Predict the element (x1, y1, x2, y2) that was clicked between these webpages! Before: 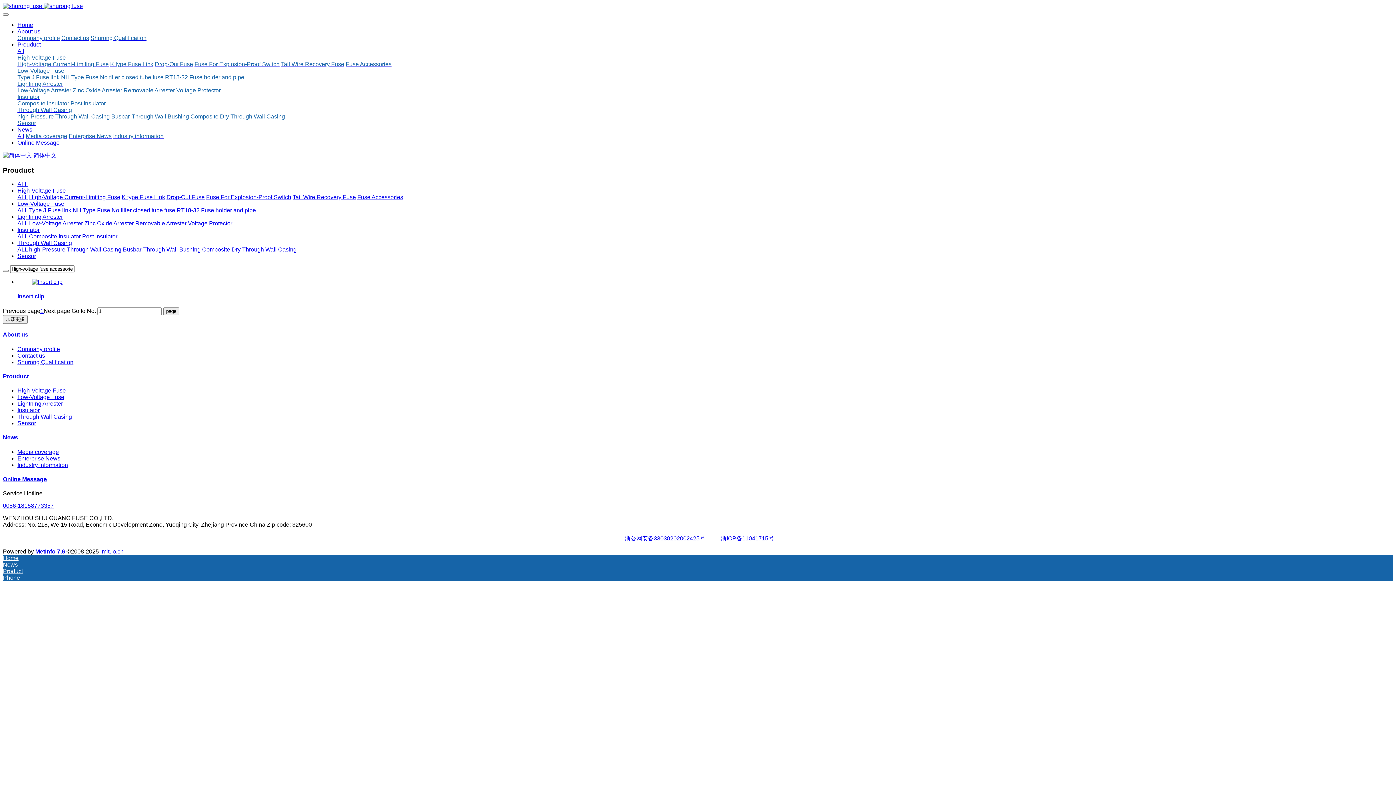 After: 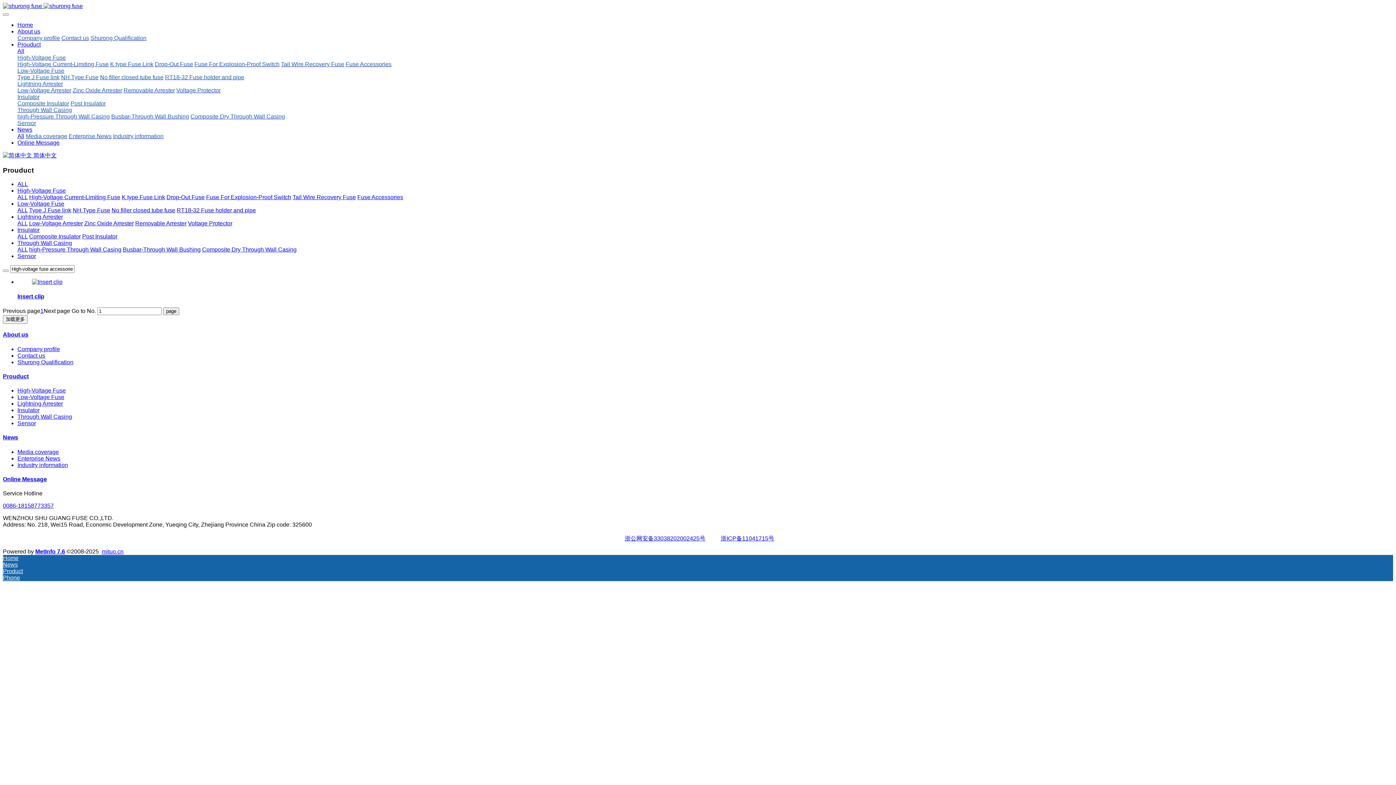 Action: bbox: (35, 548, 65, 554) label: MetInfo 7.6